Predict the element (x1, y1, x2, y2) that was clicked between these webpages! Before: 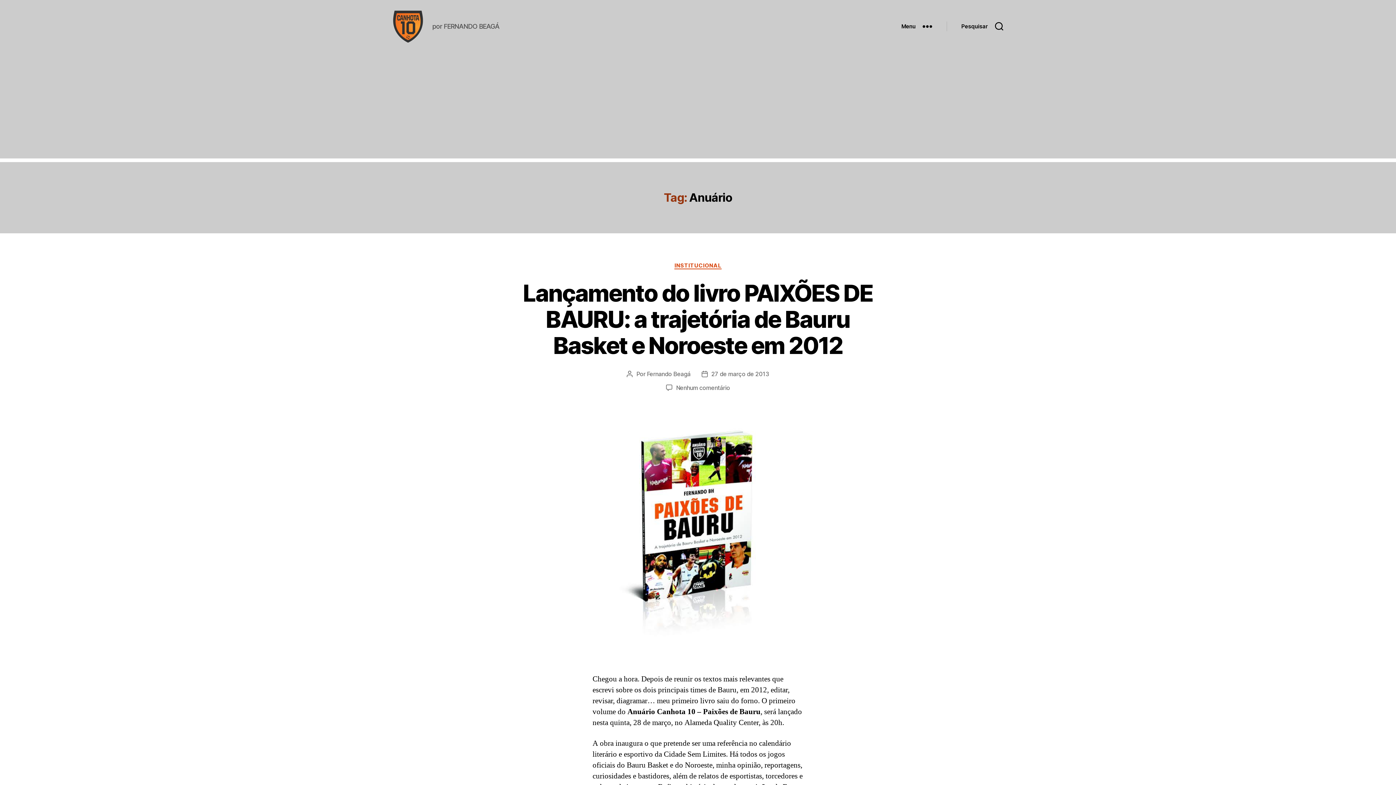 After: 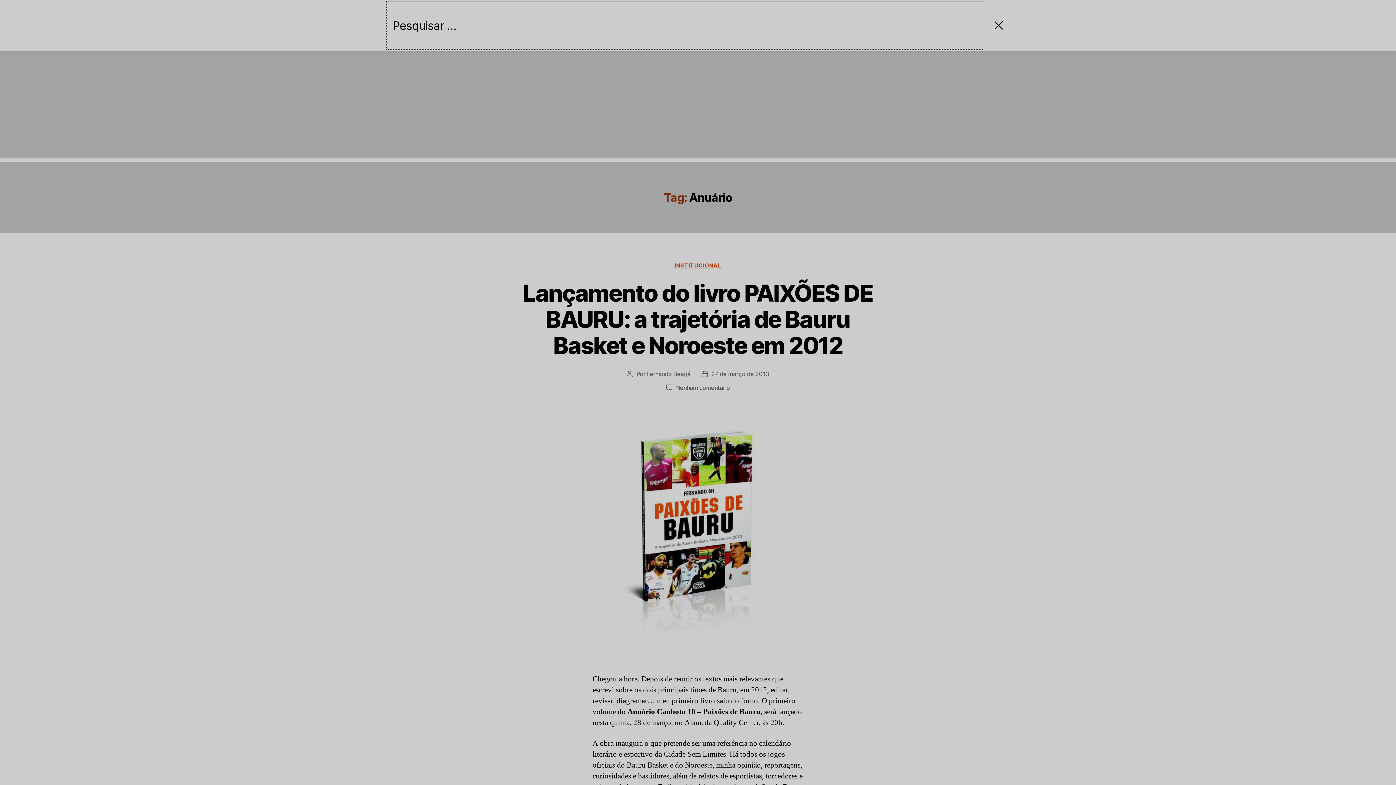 Action: label: Pesquisar bbox: (947, 18, 1018, 34)